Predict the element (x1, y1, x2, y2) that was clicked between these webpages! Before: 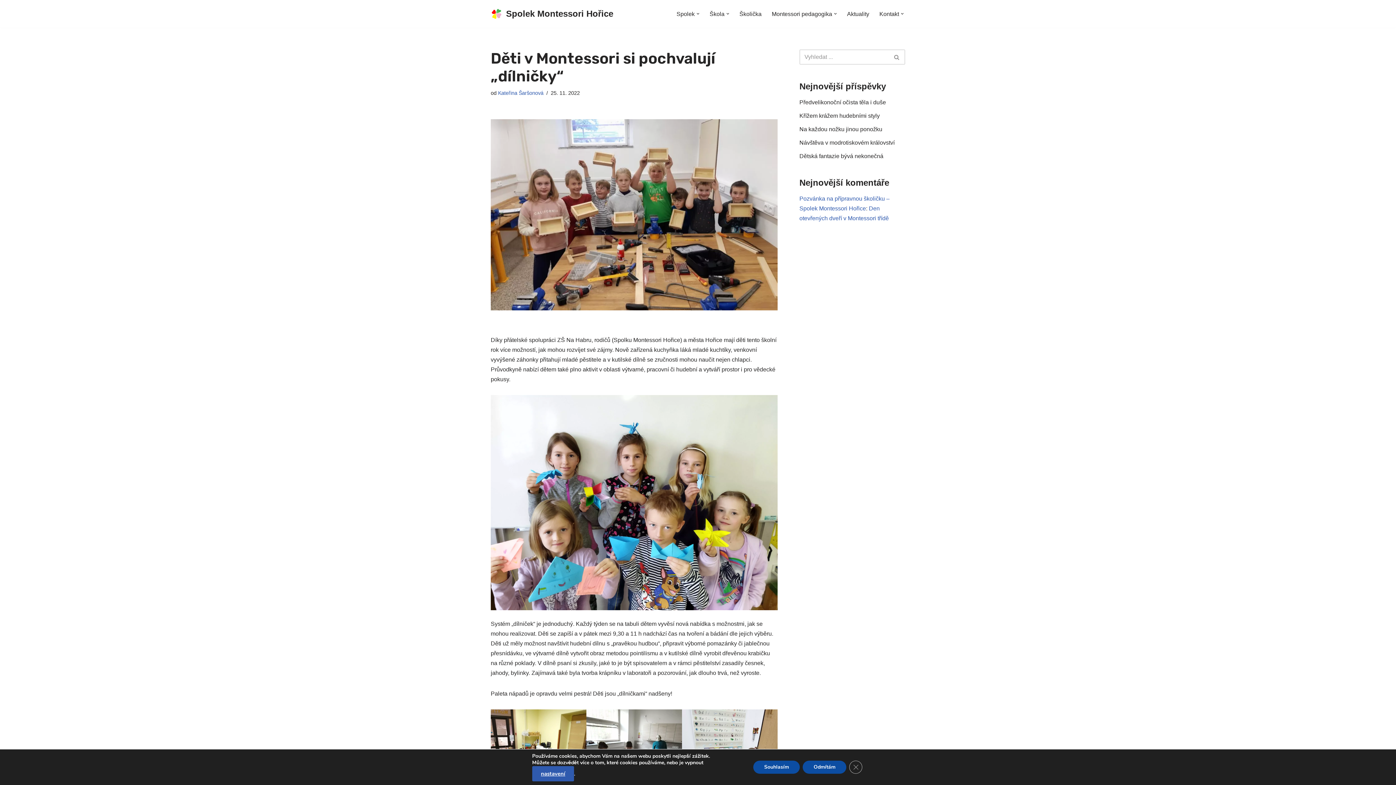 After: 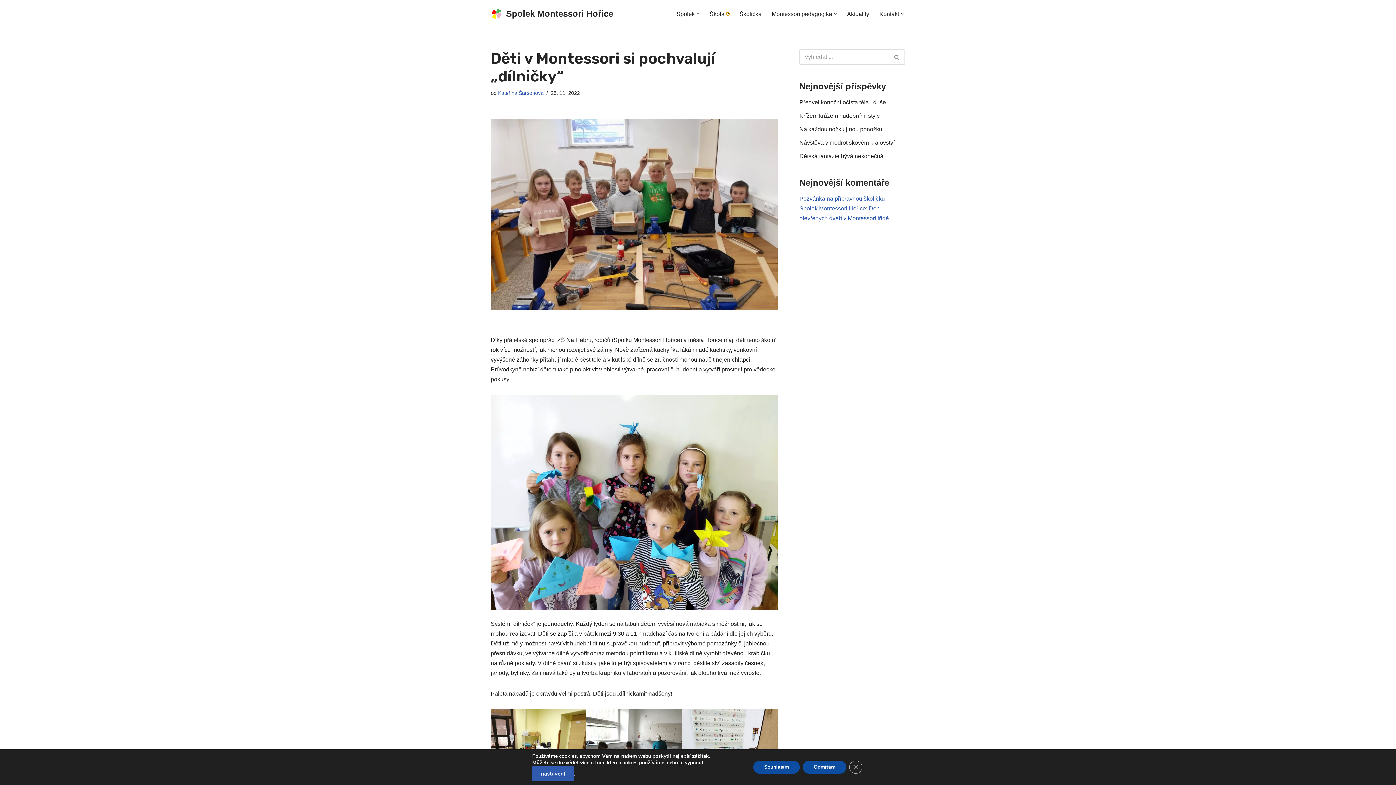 Action: label: Open Submenu bbox: (726, 12, 729, 15)